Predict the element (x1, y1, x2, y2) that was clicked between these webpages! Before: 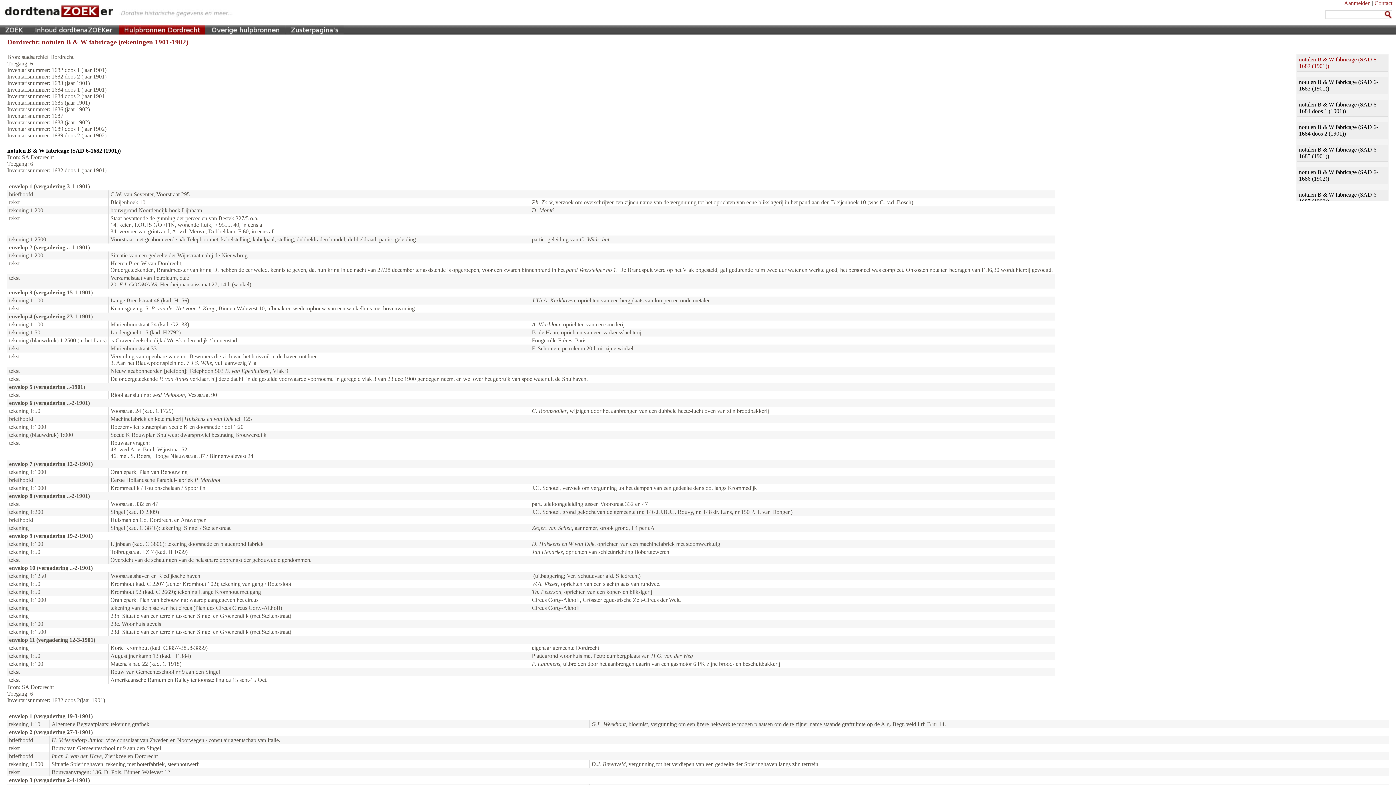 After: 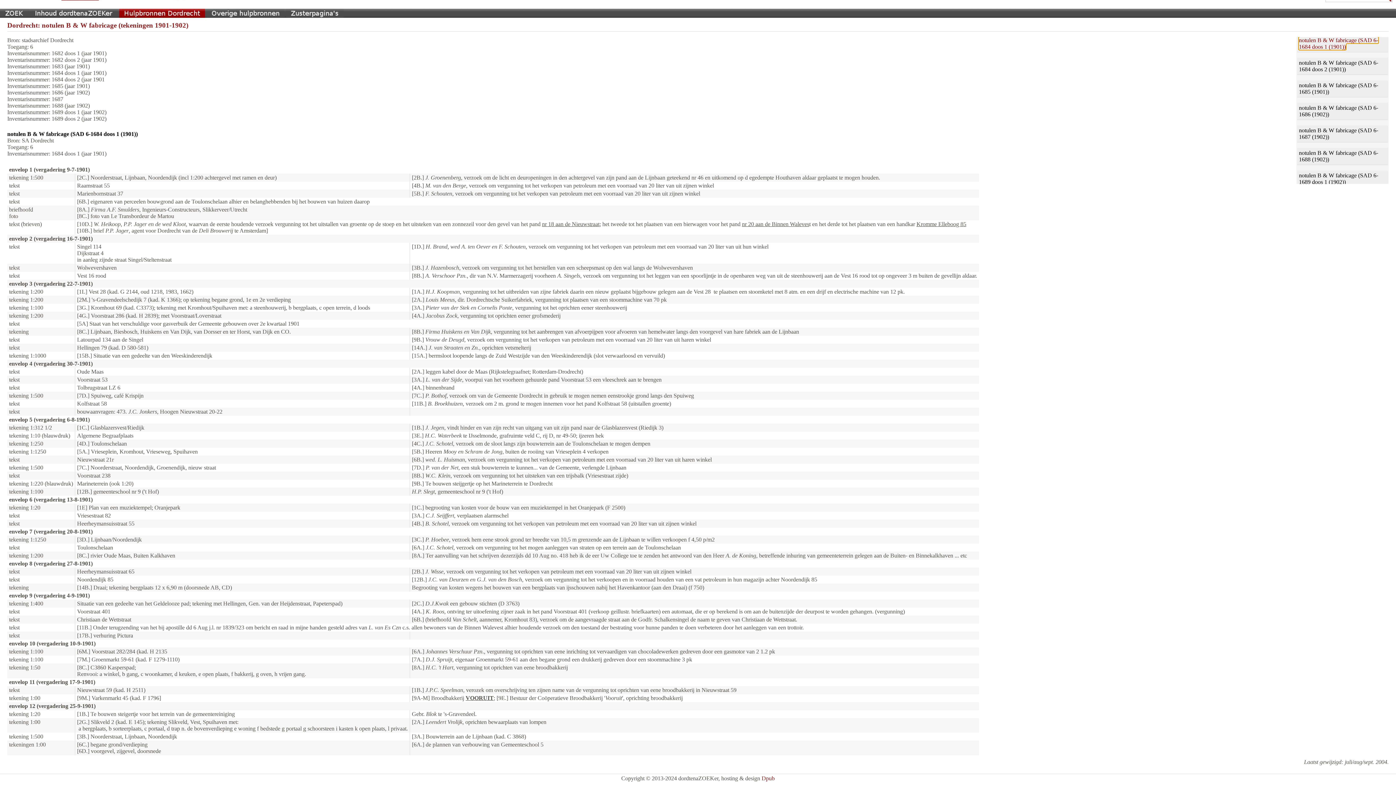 Action: bbox: (1299, 101, 1378, 114) label: notulen B & W fabricage (SAD 6-1684 doos 1 (1901))